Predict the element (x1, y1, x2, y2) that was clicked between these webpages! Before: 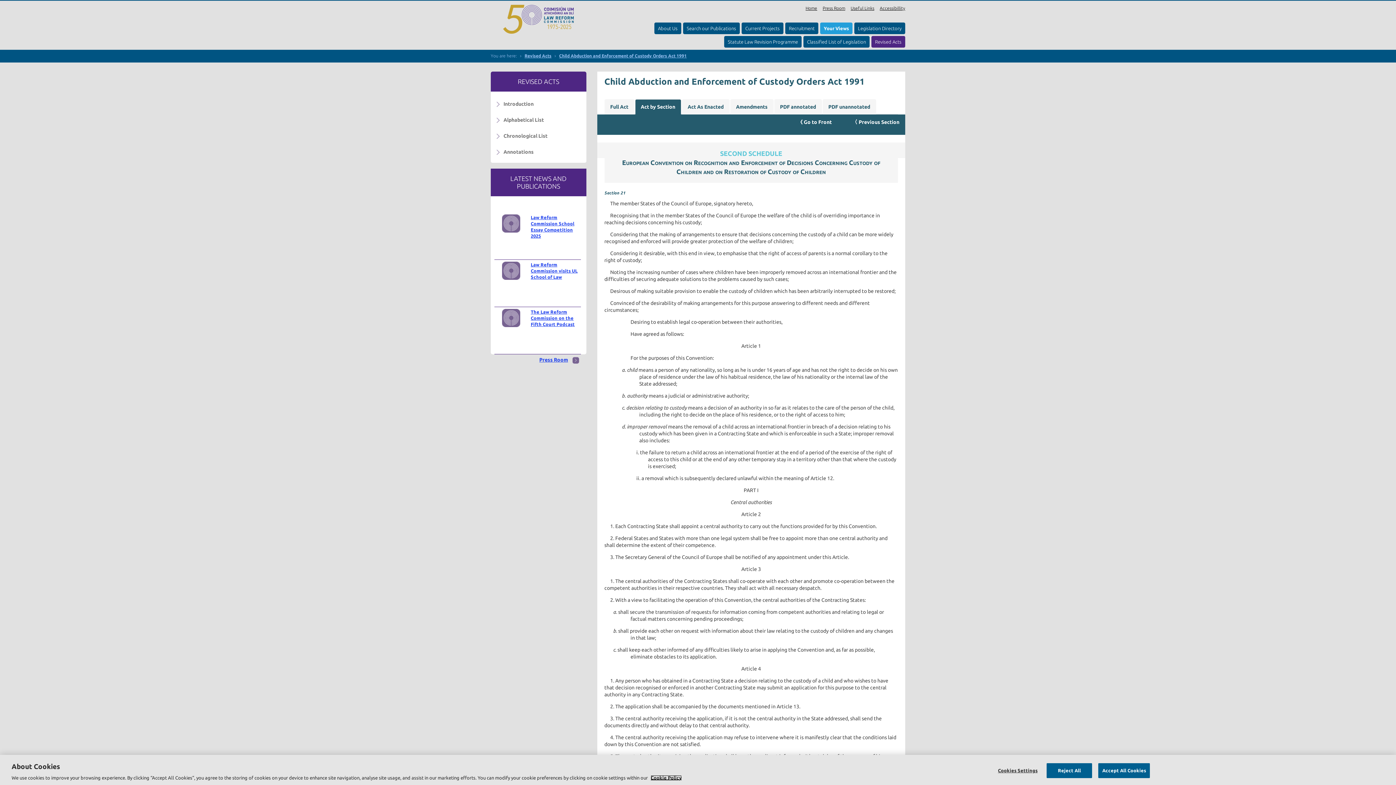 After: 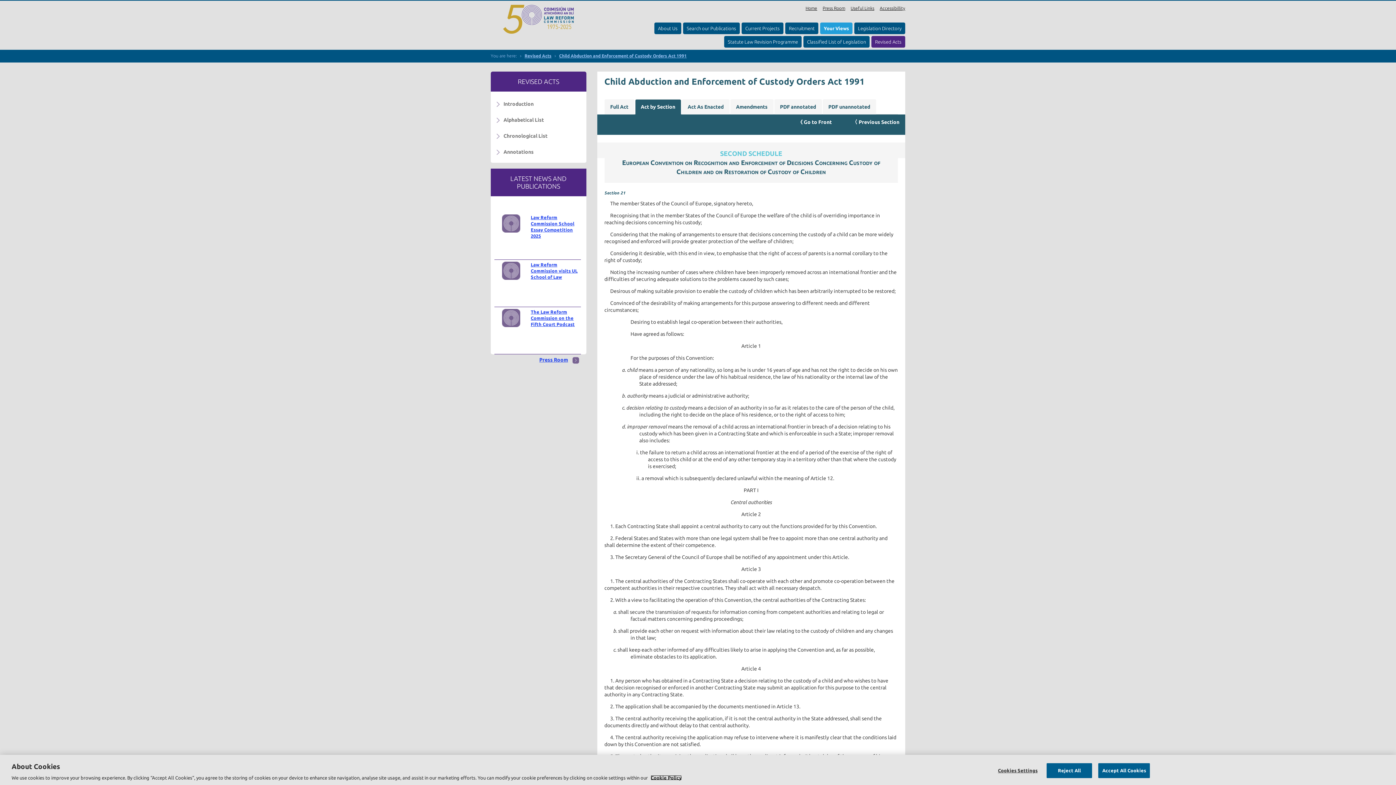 Action: label: More information about your privacy, opens in a new tab bbox: (650, 775, 681, 780)